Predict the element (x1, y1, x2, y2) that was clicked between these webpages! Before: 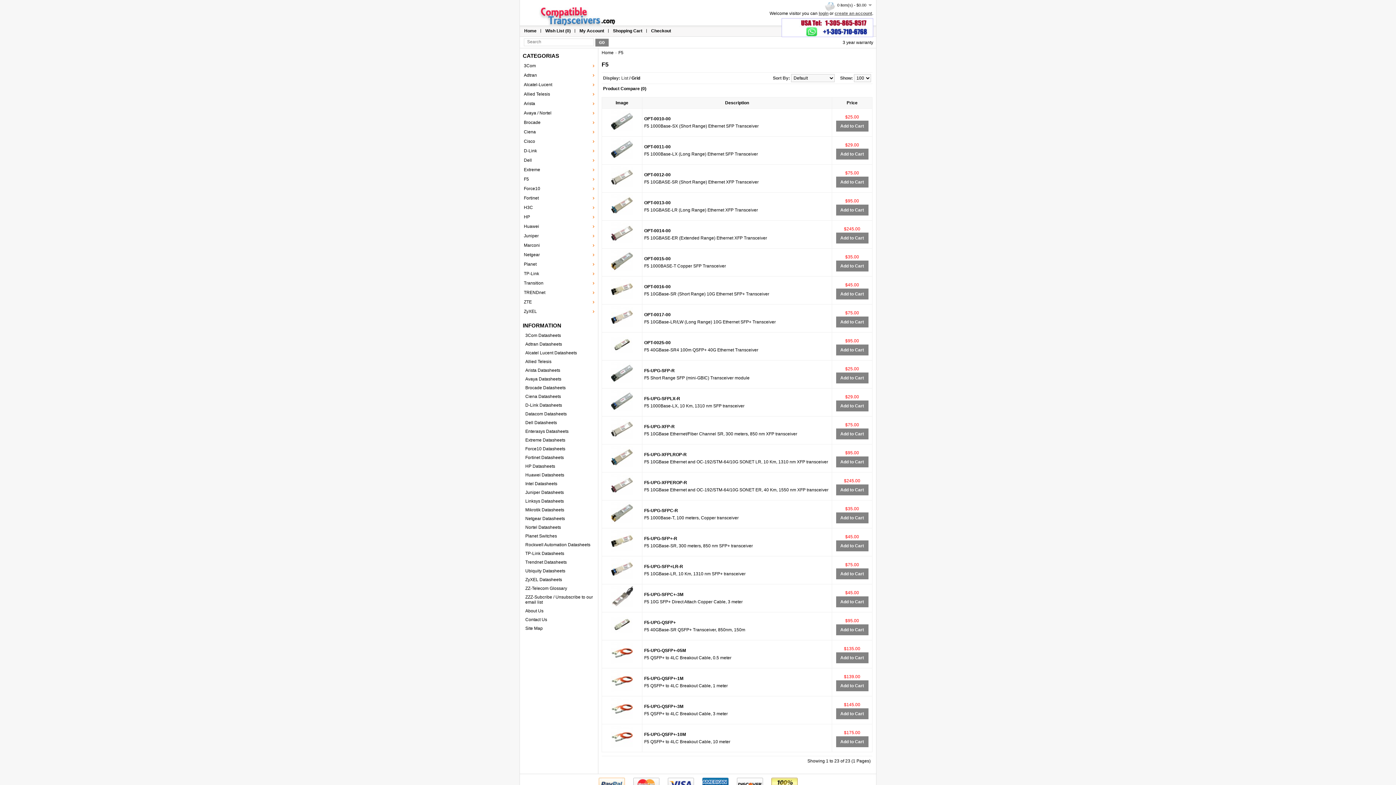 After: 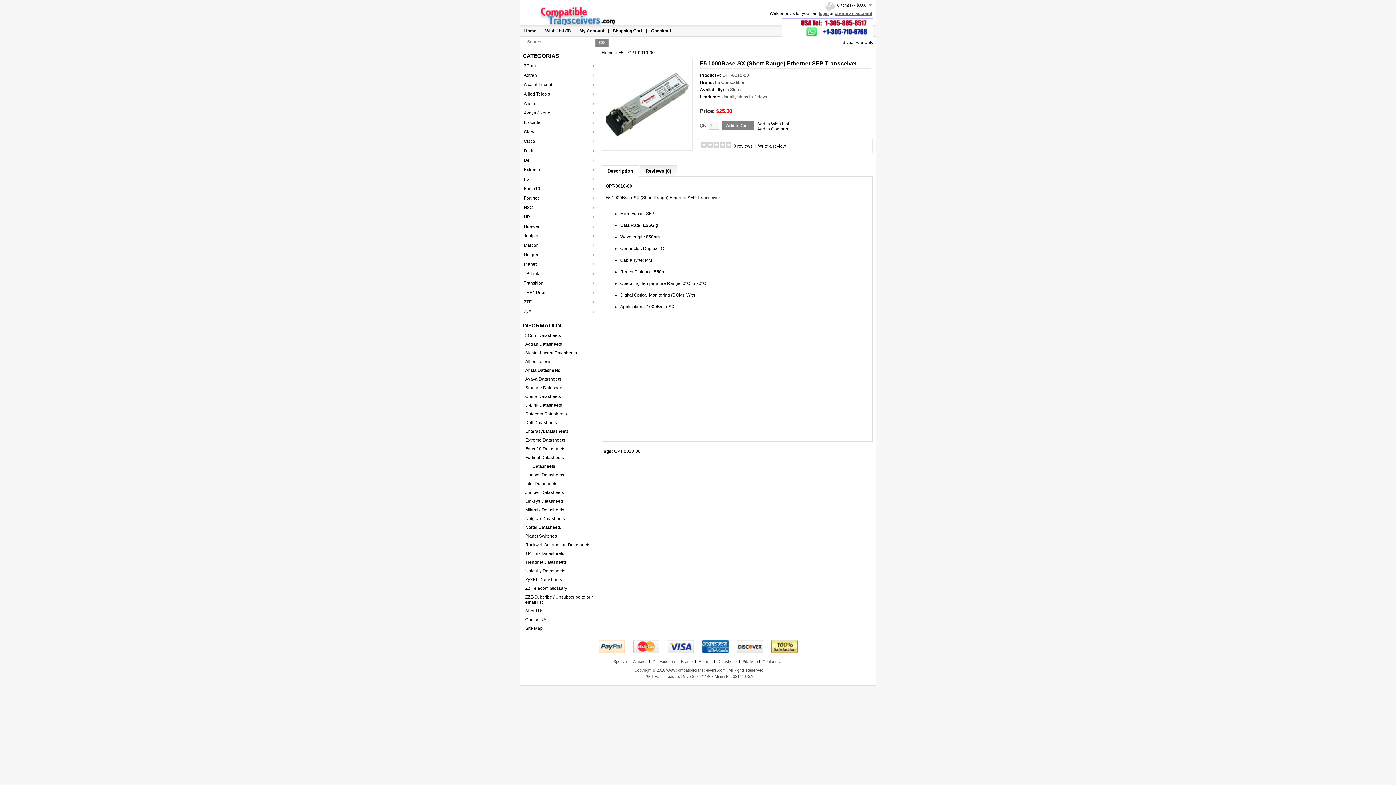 Action: bbox: (644, 116, 670, 121) label: OPT-0010-00